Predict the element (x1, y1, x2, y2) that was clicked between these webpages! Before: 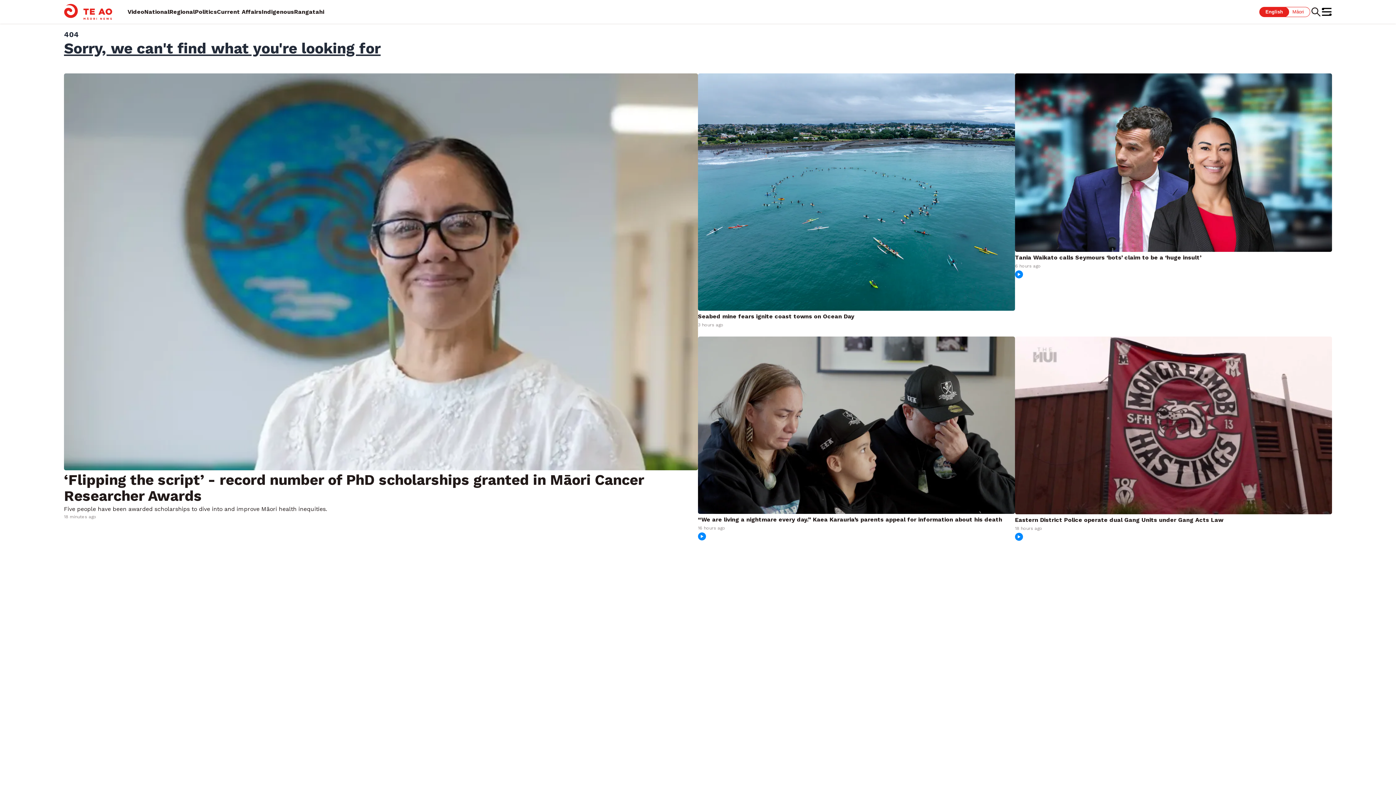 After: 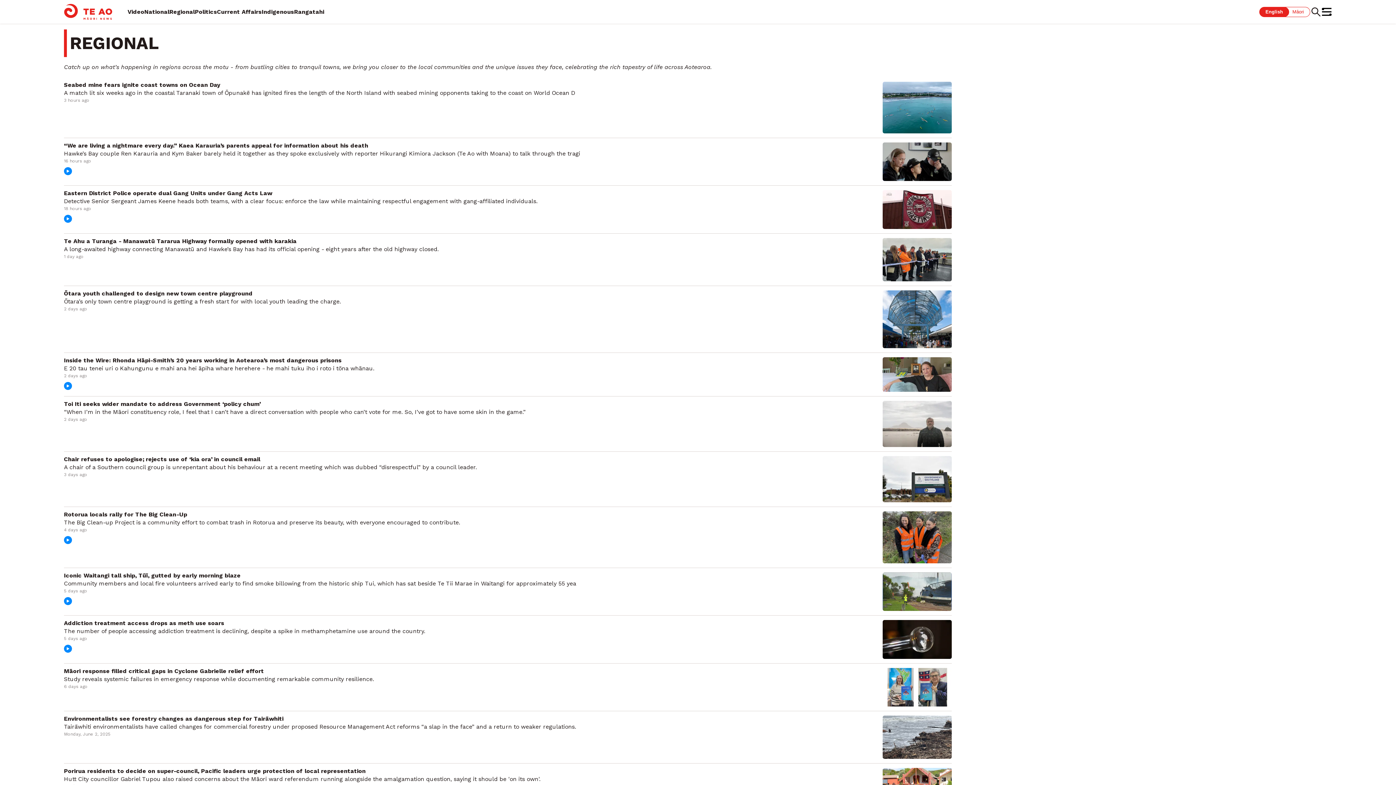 Action: bbox: (169, 8, 194, 15) label: Regional